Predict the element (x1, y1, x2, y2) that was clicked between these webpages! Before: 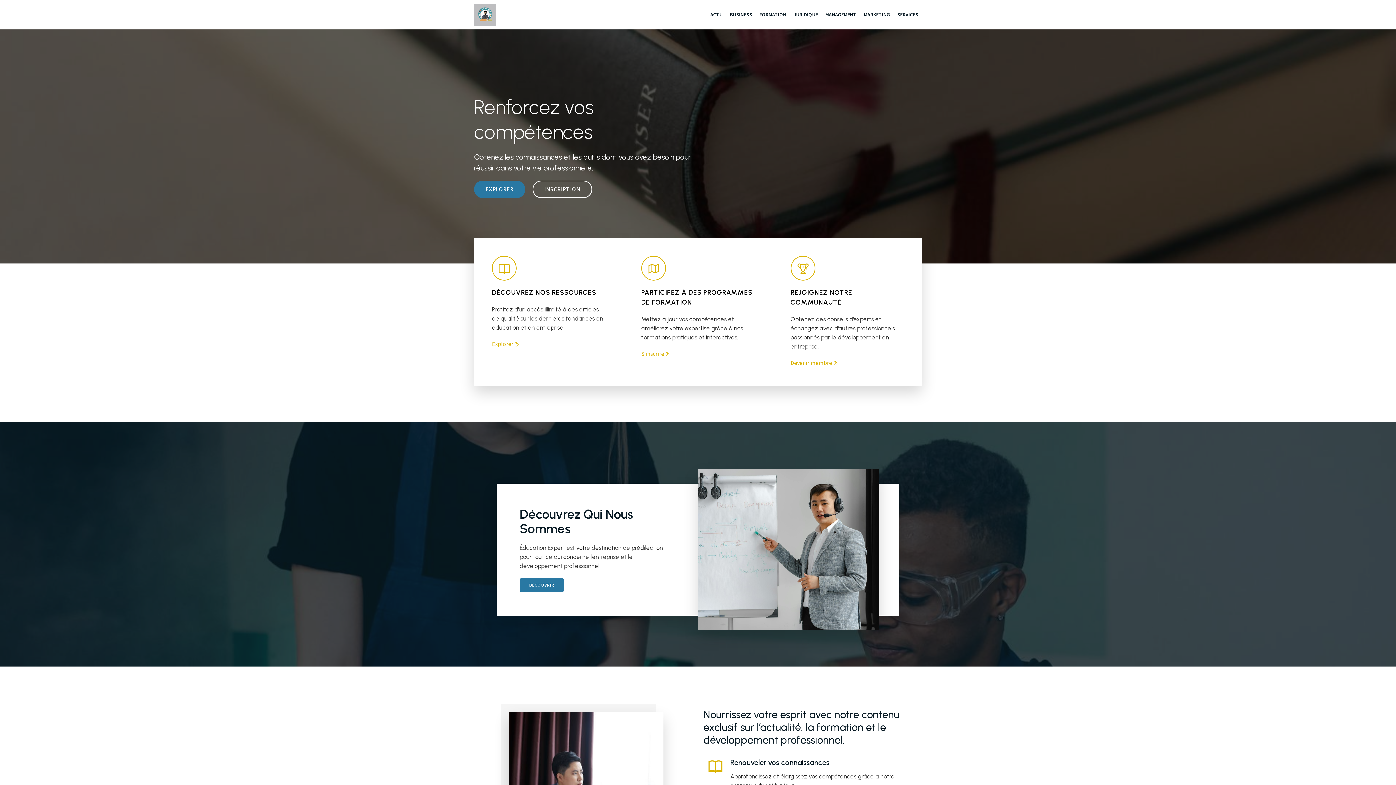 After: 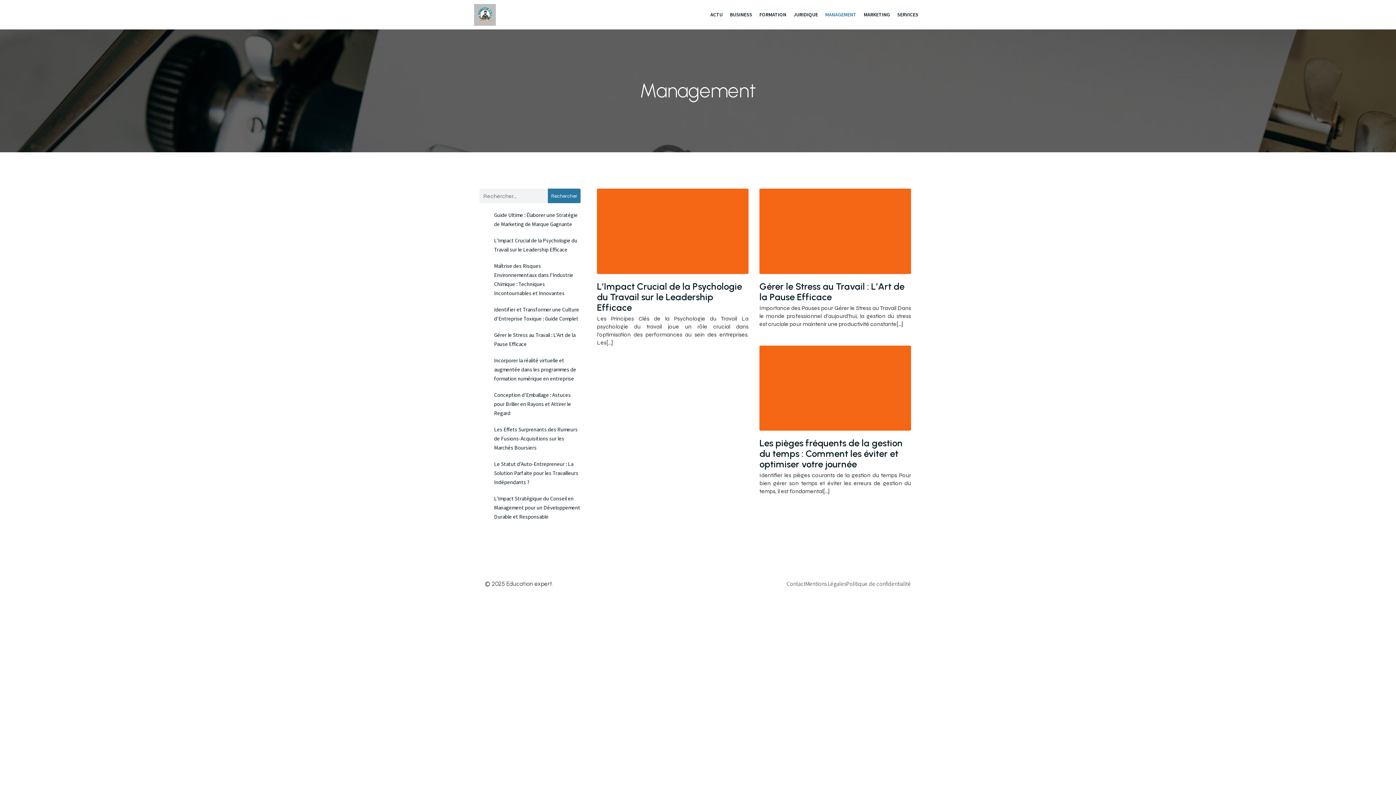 Action: label: MANAGEMENT bbox: (821, 0, 860, 29)